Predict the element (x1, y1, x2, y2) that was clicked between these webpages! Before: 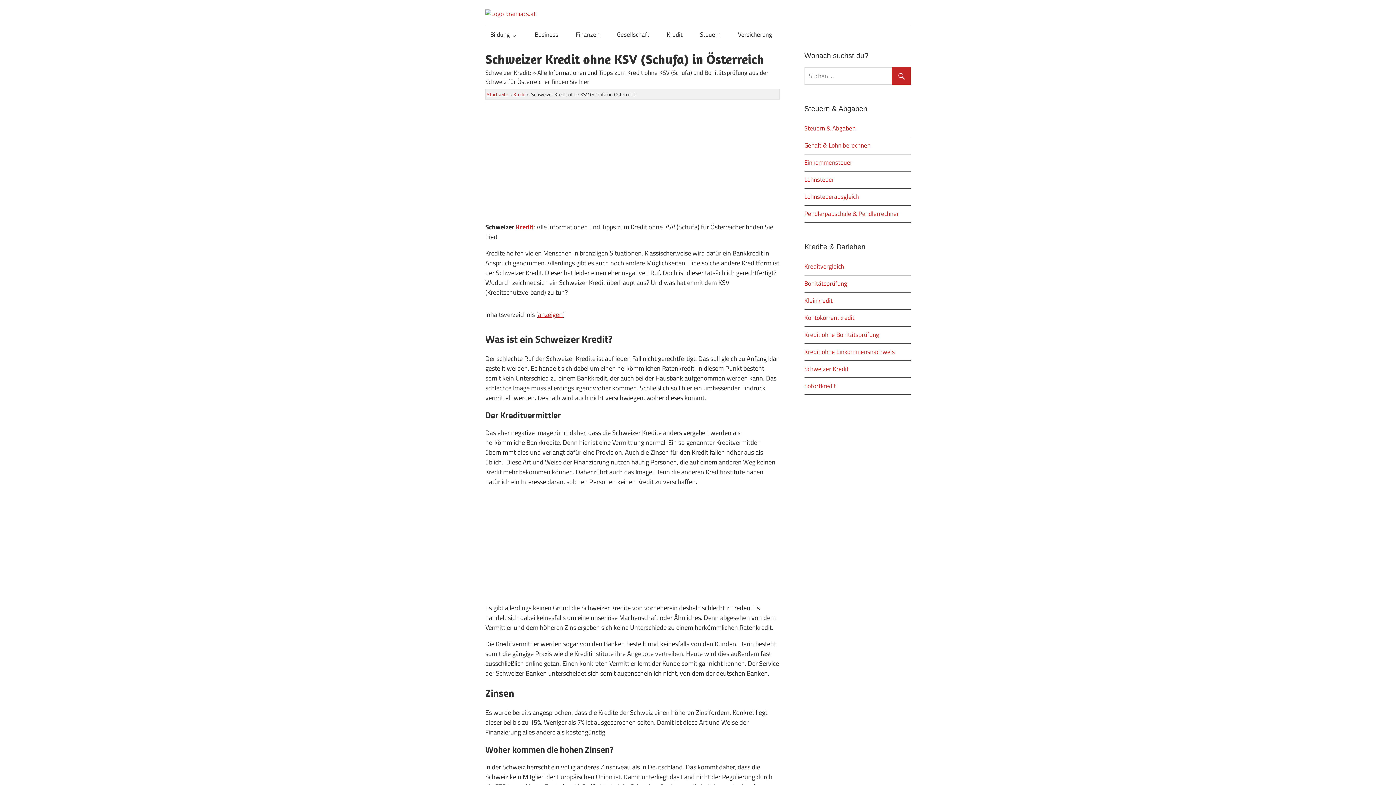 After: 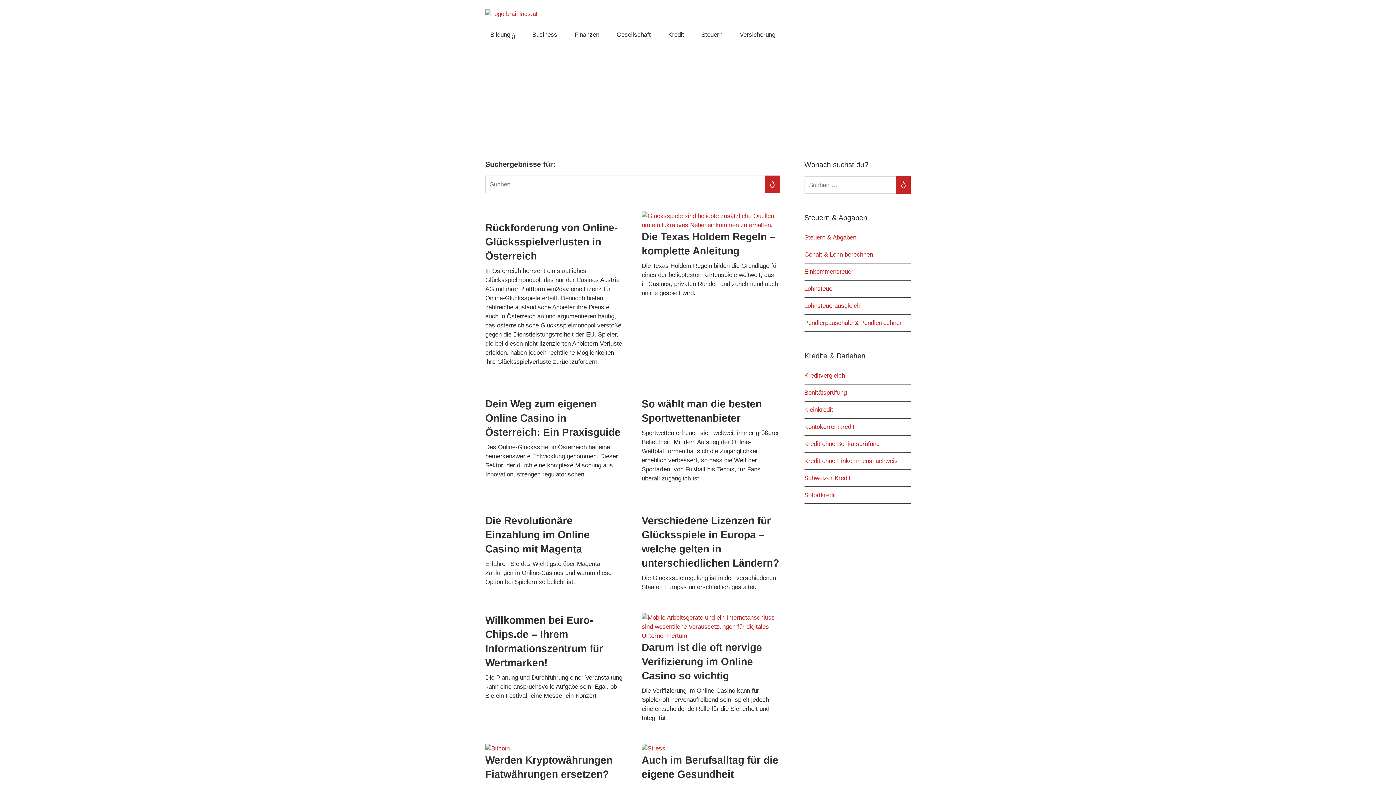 Action: bbox: (892, 67, 910, 85)